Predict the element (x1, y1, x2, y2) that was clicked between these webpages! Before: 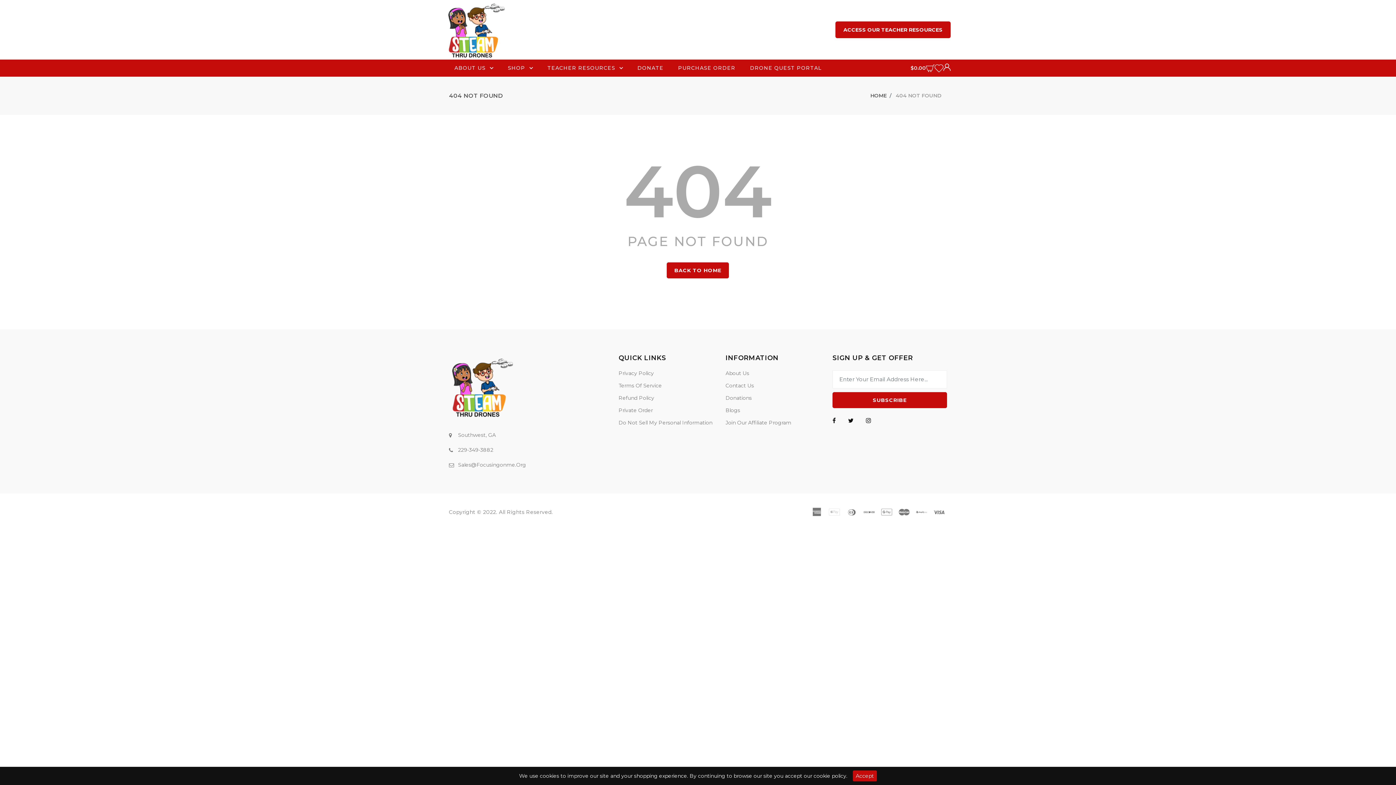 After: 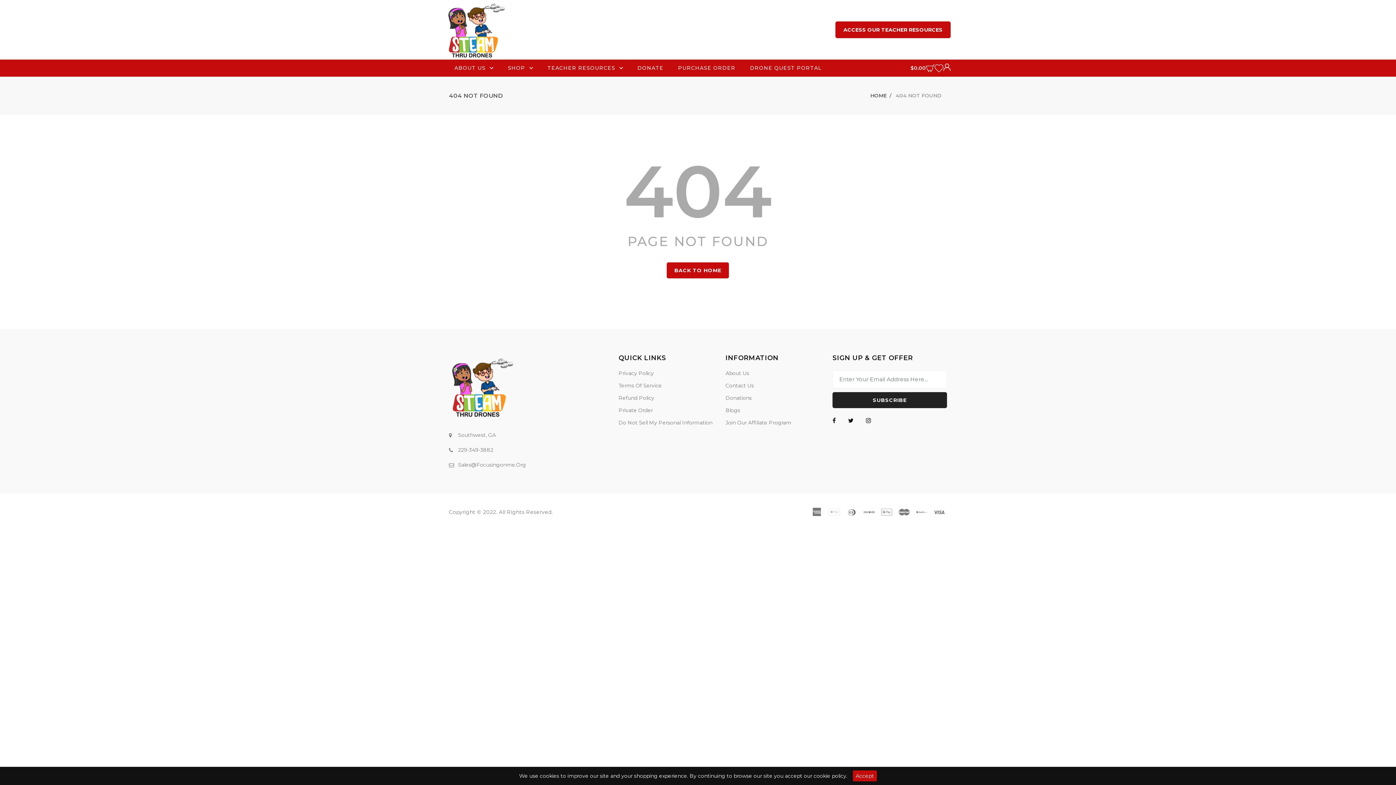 Action: label: SUBSCRIBE bbox: (832, 392, 947, 408)